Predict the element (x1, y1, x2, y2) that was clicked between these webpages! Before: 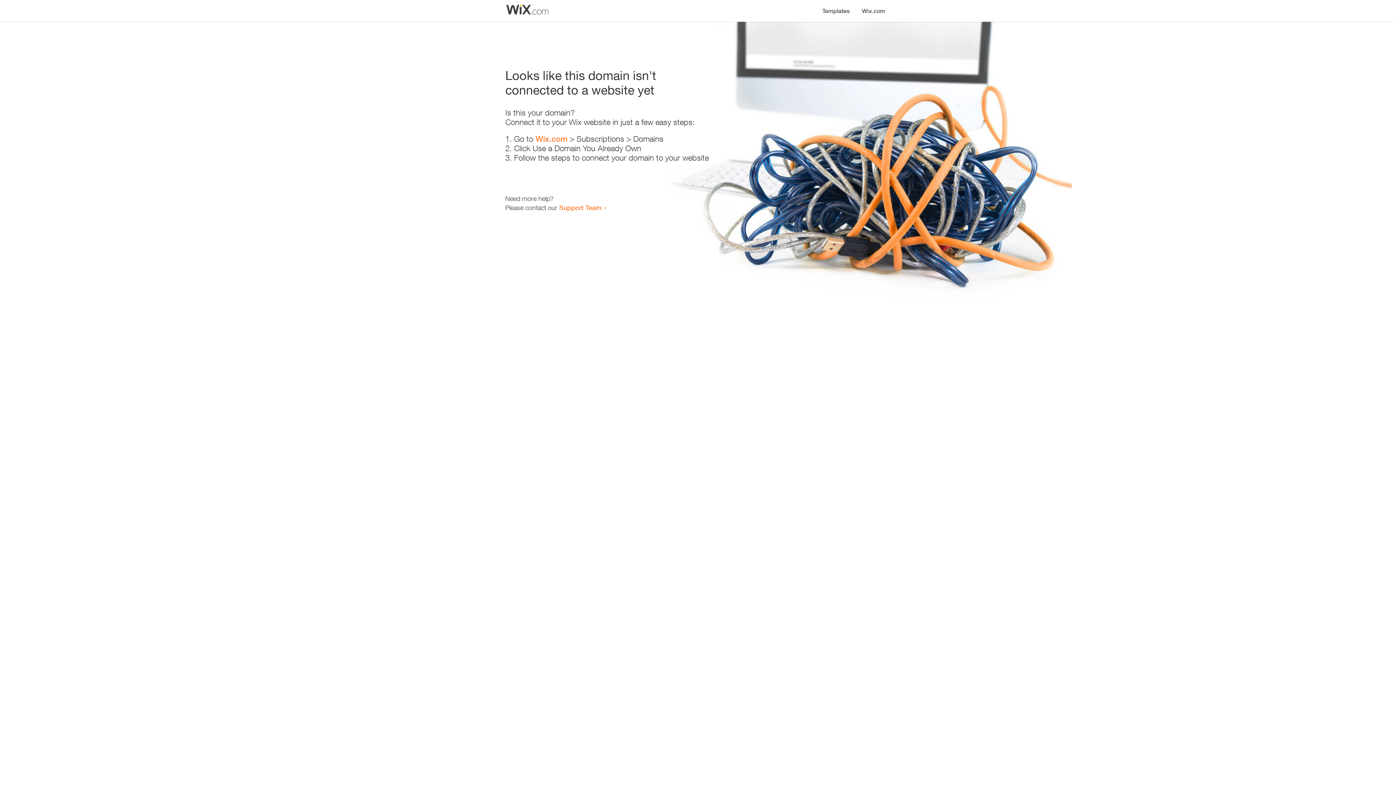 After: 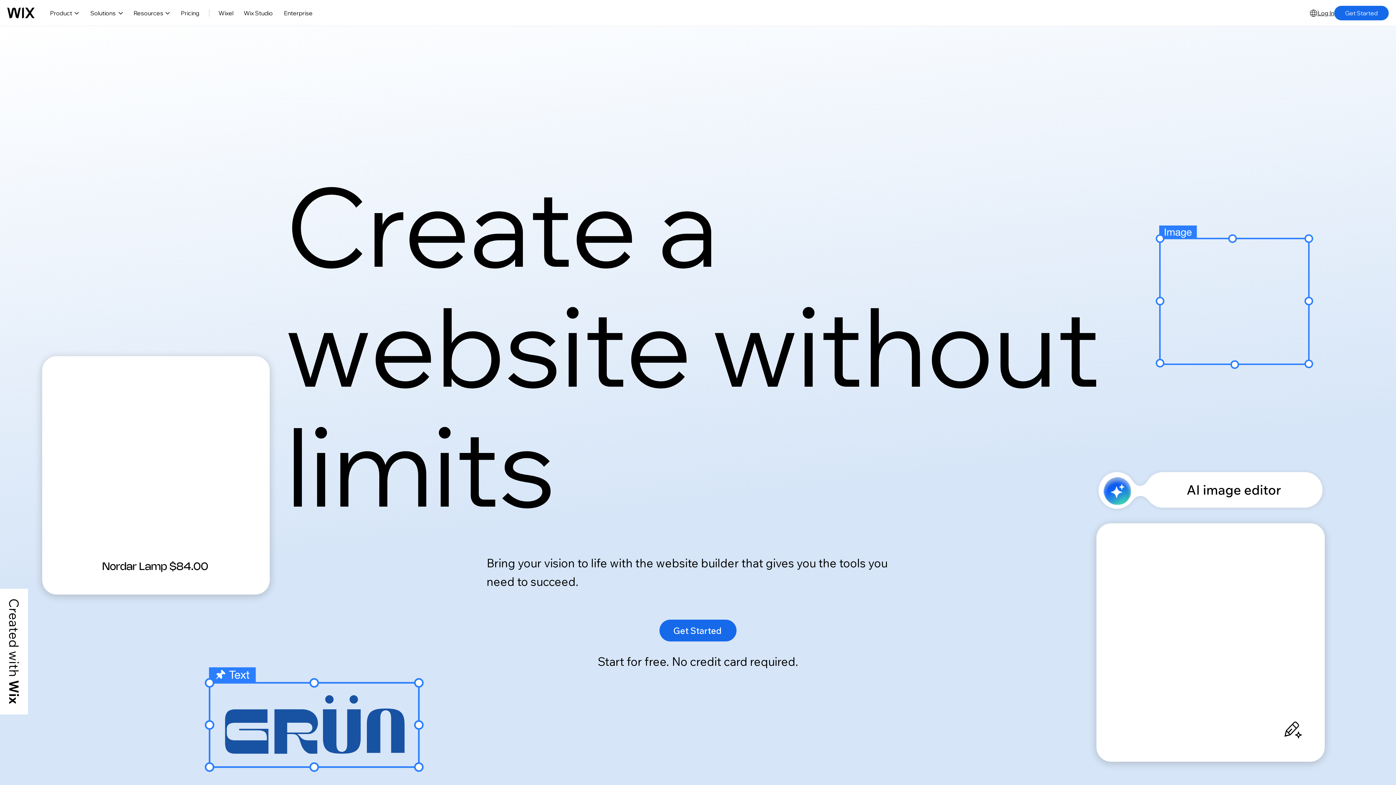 Action: bbox: (856, 0, 890, 14) label: Wix.com